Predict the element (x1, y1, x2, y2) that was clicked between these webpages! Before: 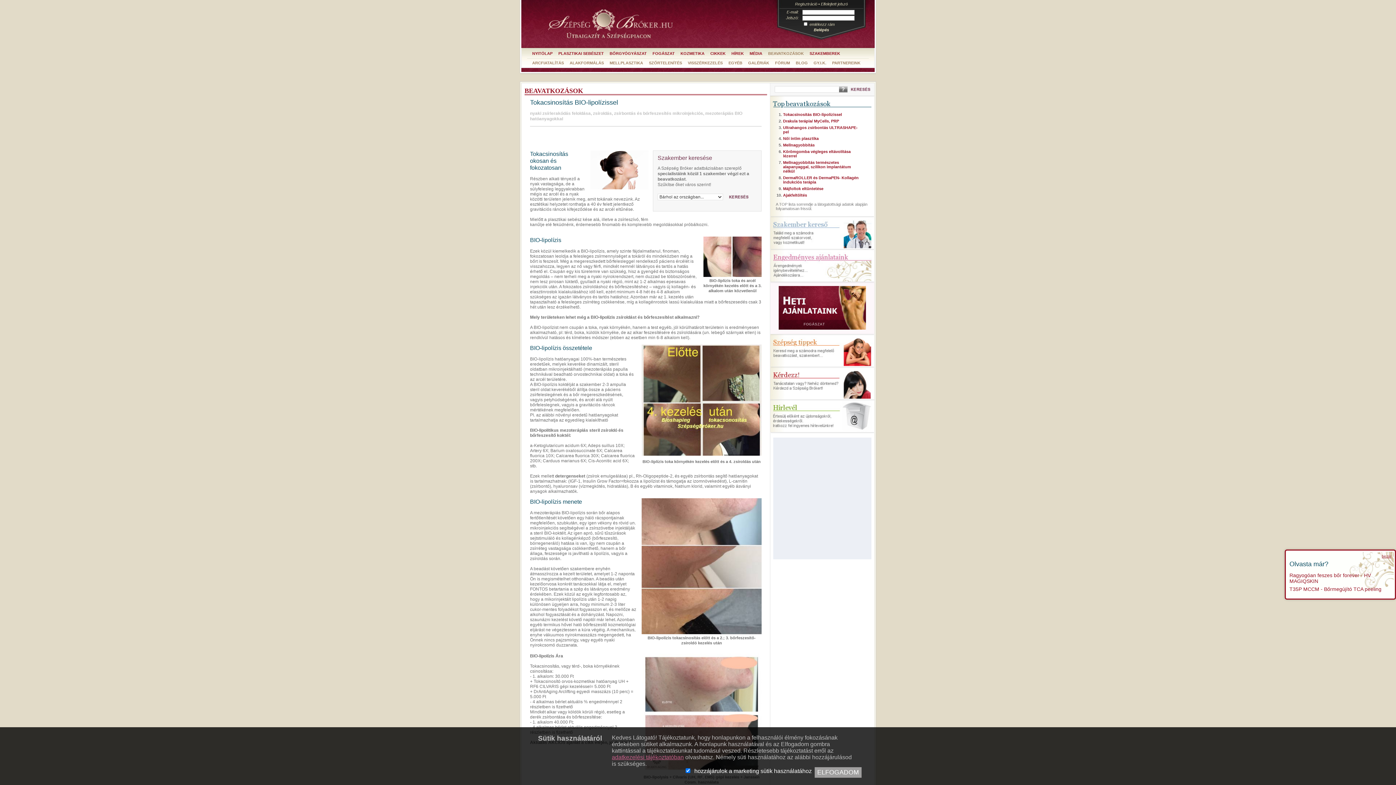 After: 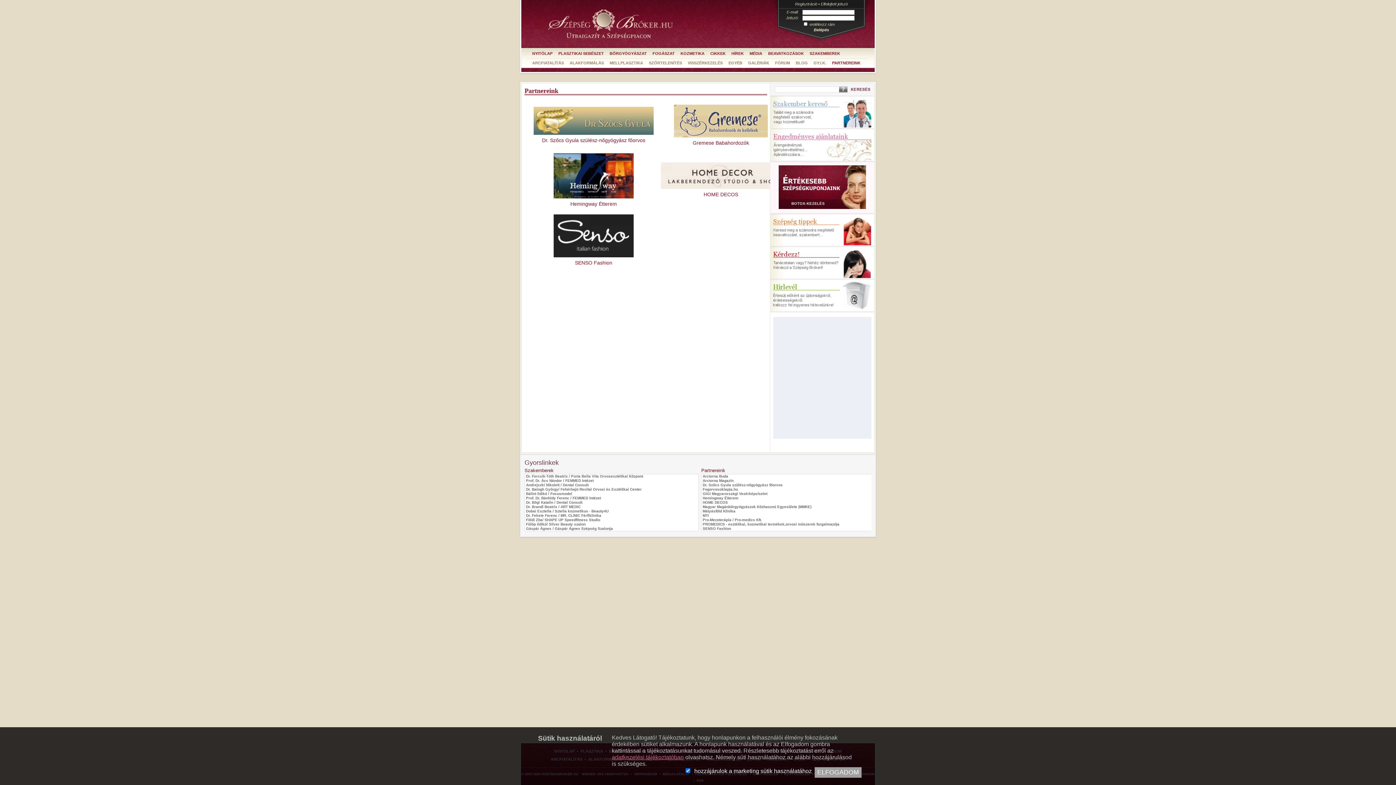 Action: bbox: (832, 60, 860, 65) label: PARTNEREINK